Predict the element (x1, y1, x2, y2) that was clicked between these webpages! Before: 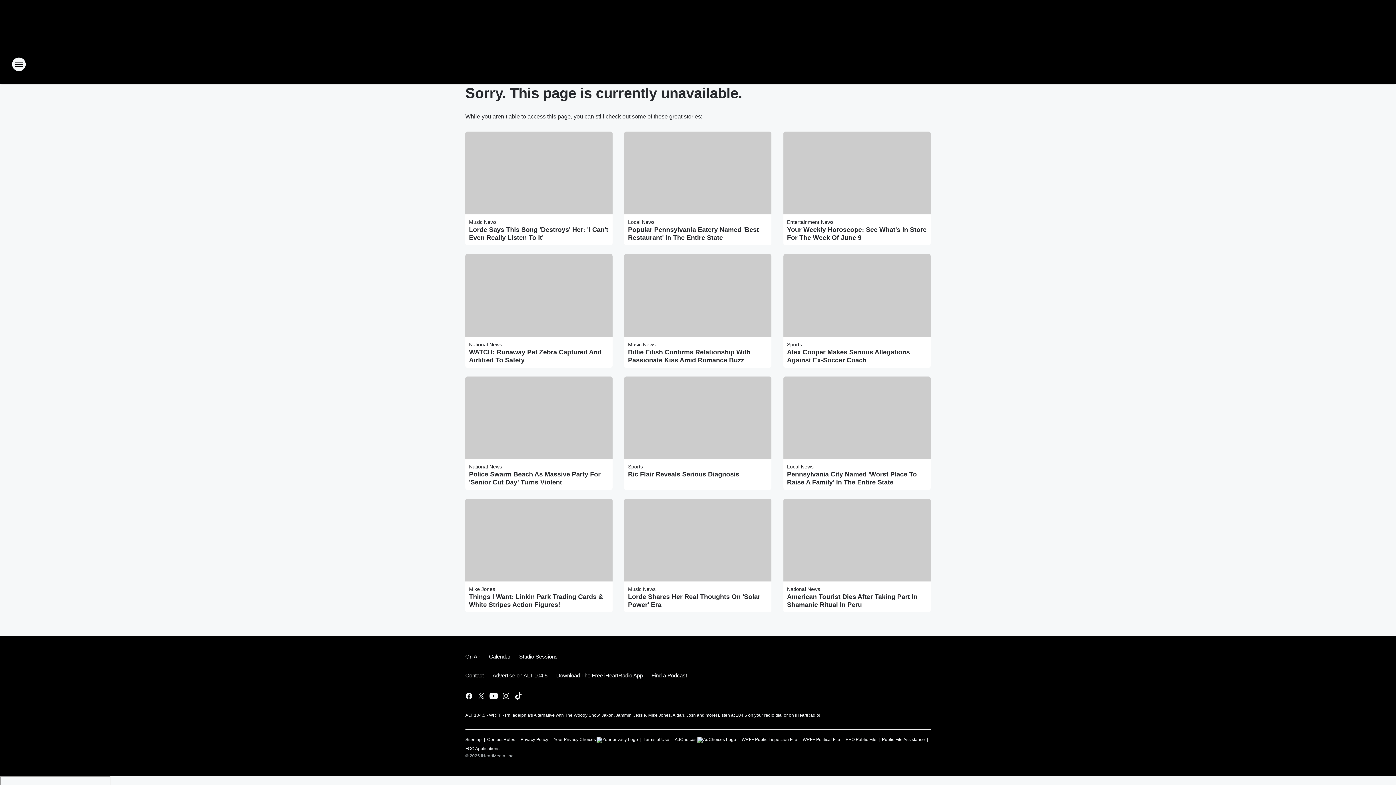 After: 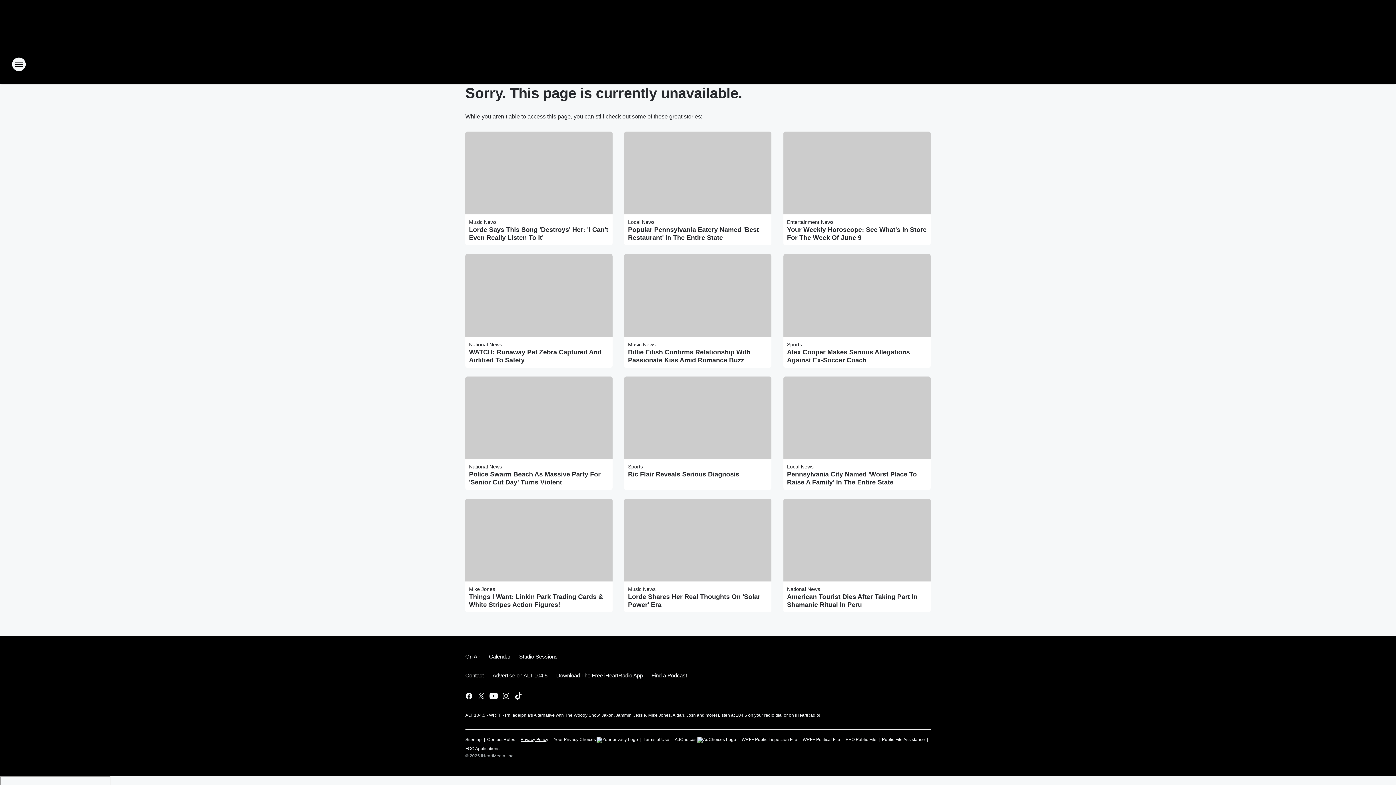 Action: bbox: (520, 734, 548, 743) label: Privacy Policy